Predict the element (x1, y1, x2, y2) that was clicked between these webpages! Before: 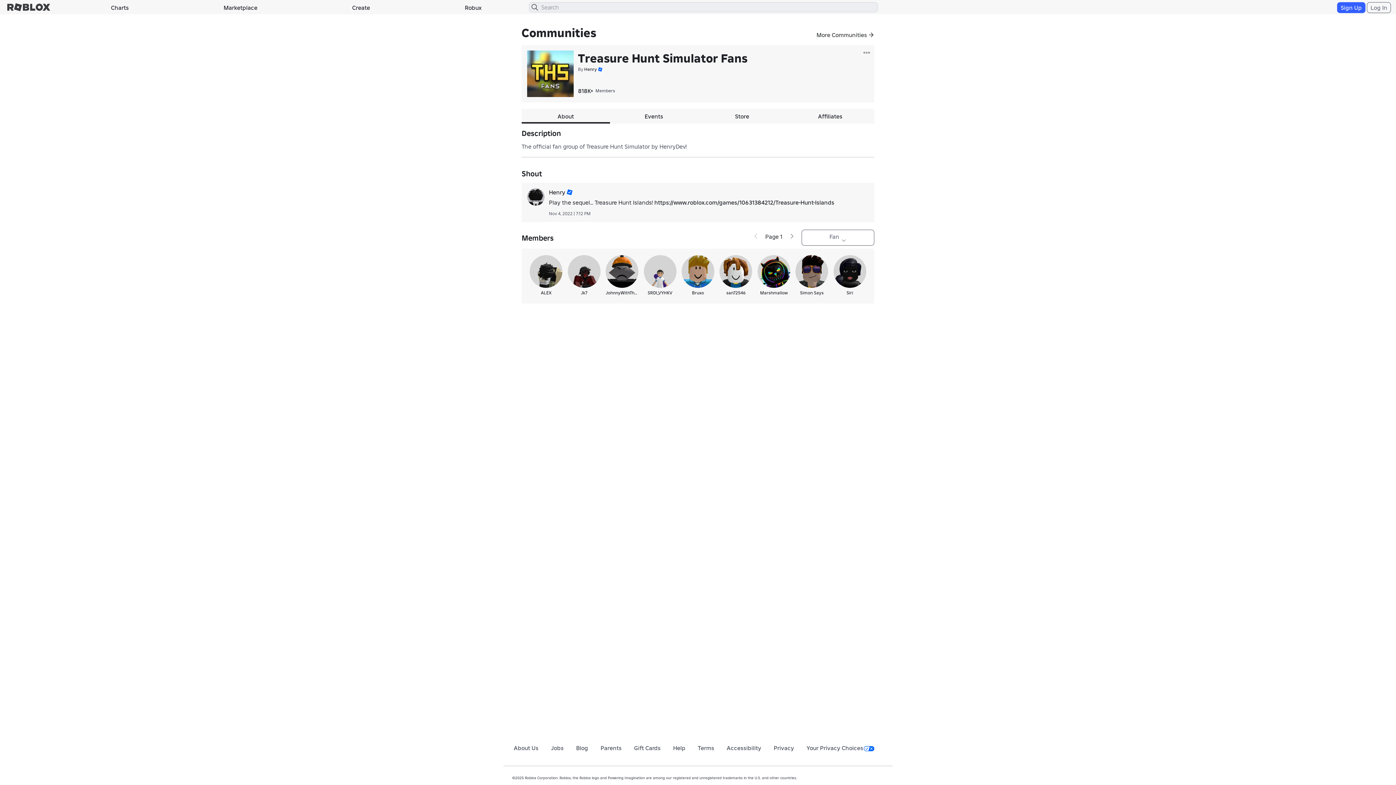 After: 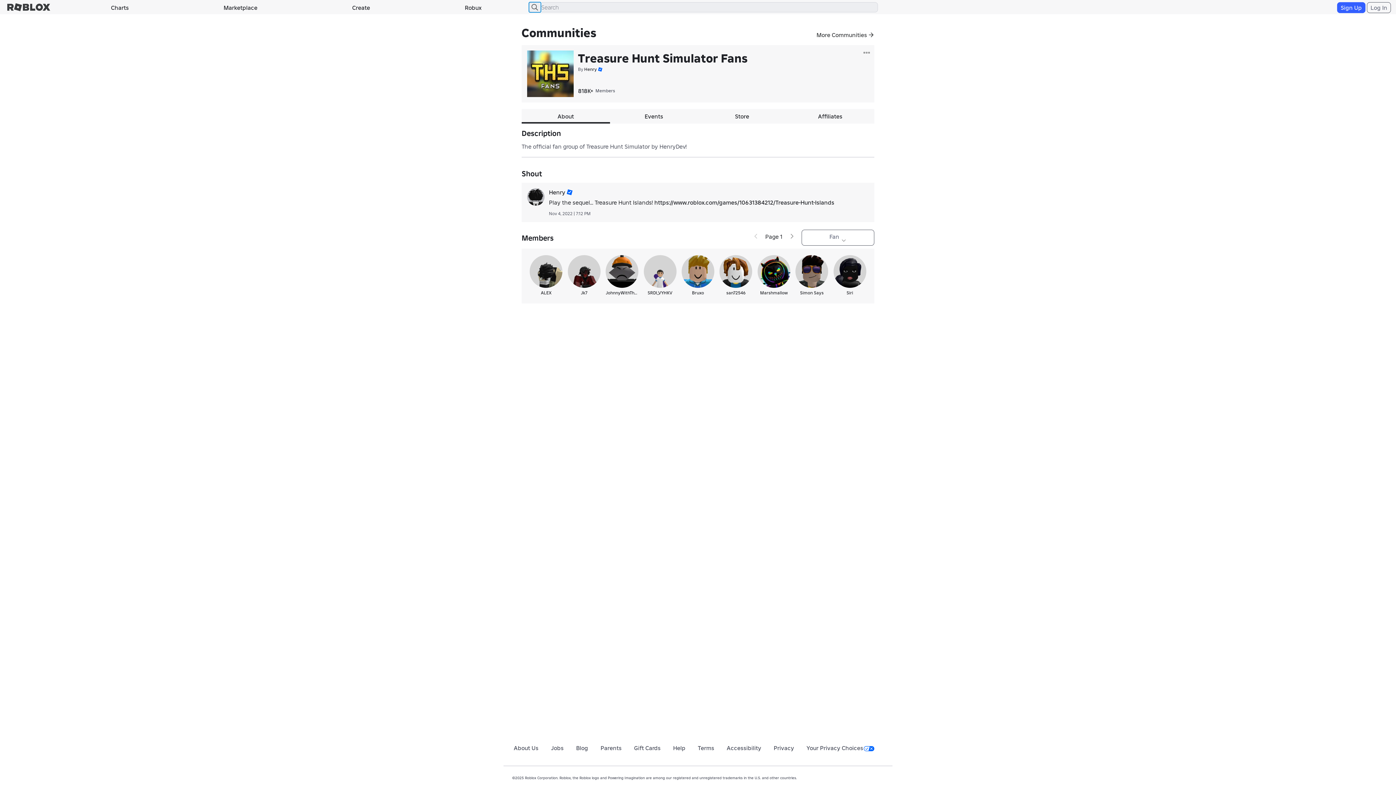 Action: bbox: (529, 2, 541, 12)